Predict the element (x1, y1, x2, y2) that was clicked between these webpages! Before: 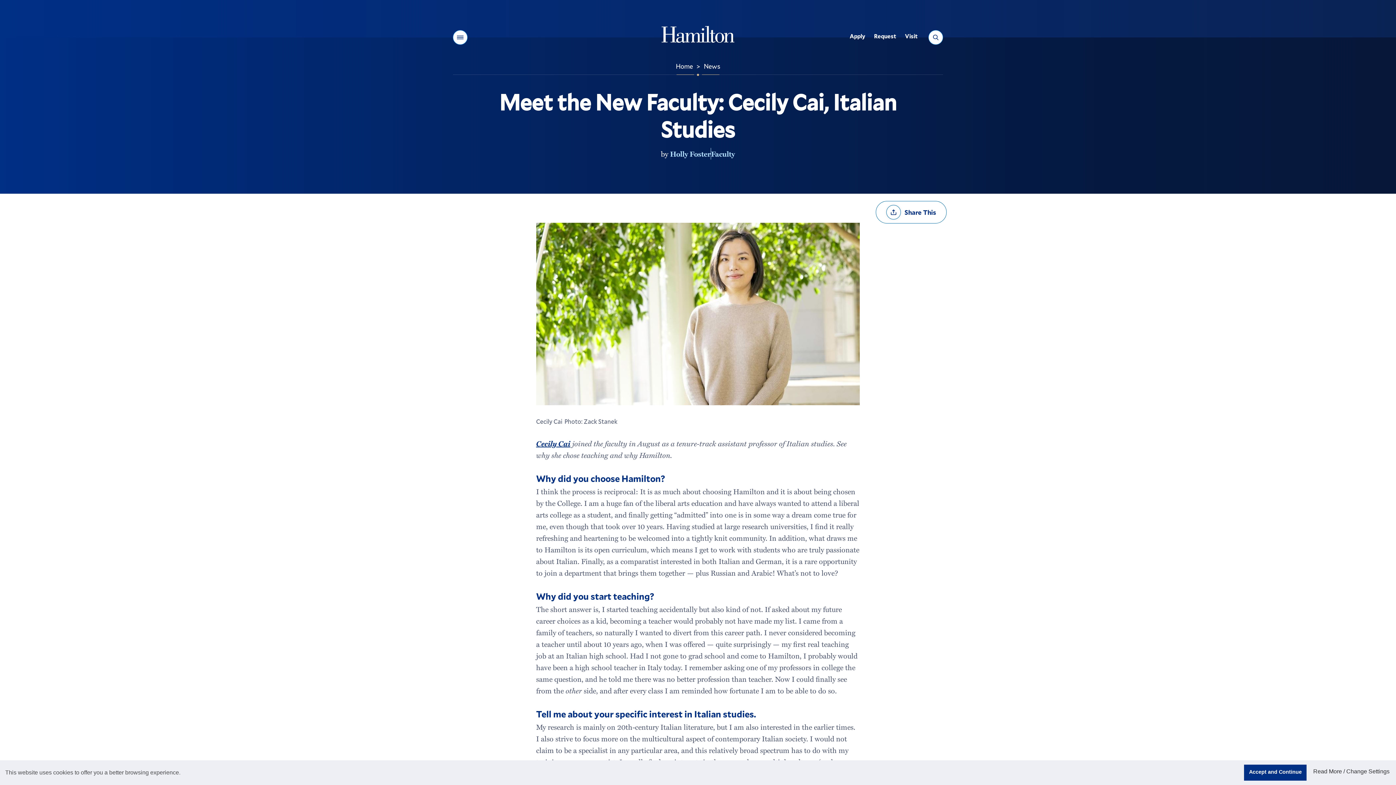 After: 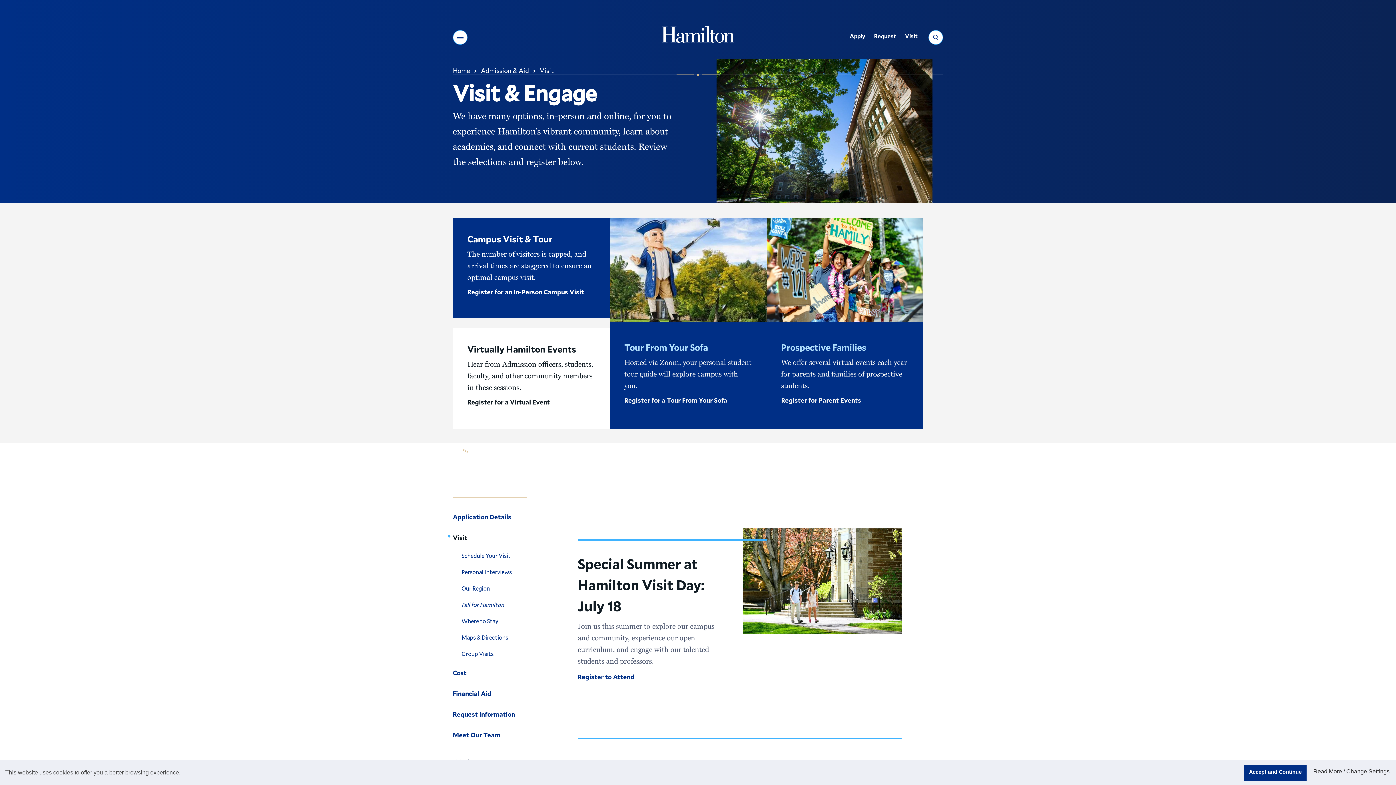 Action: label: Visit bbox: (900, 29, 922, 45)